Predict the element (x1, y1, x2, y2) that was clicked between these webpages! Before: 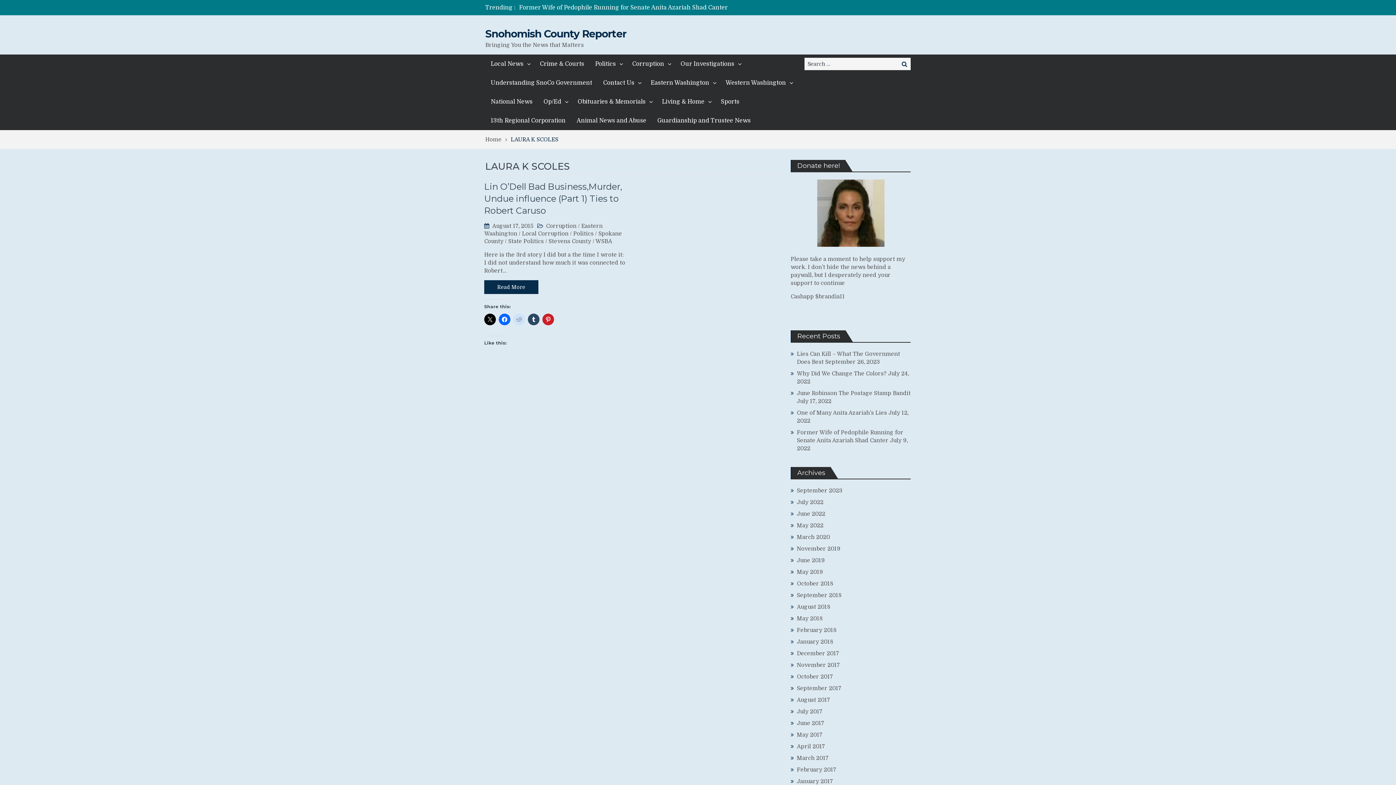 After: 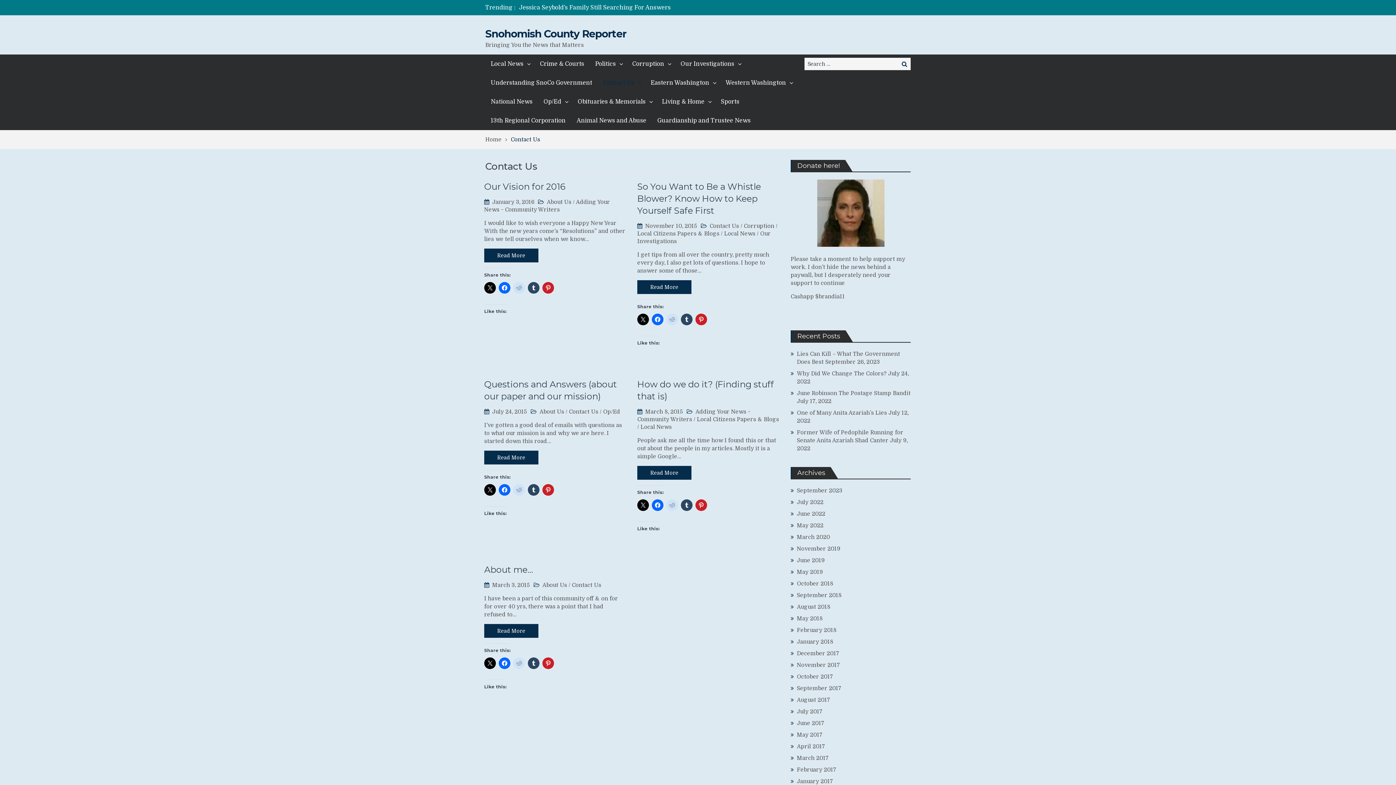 Action: bbox: (597, 73, 645, 92) label: Contact Us